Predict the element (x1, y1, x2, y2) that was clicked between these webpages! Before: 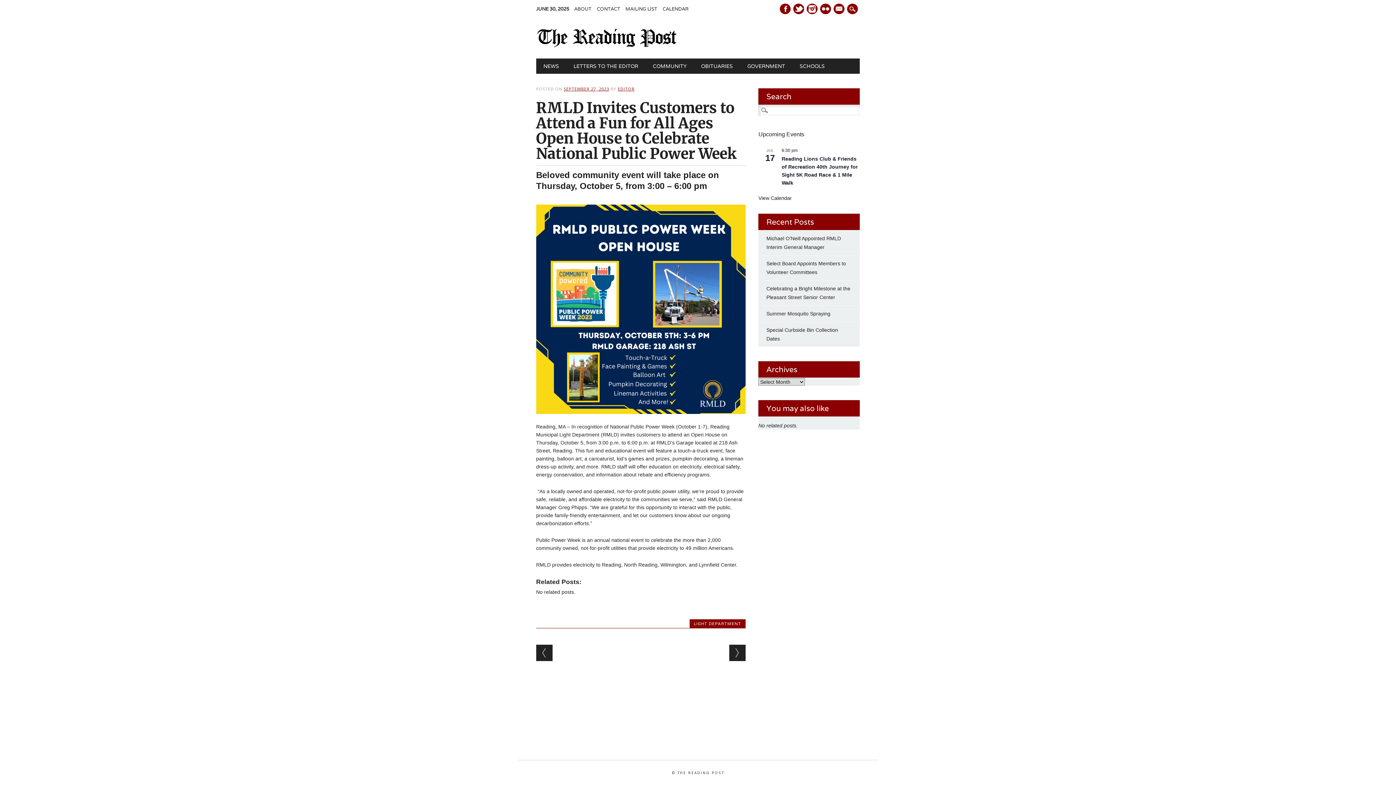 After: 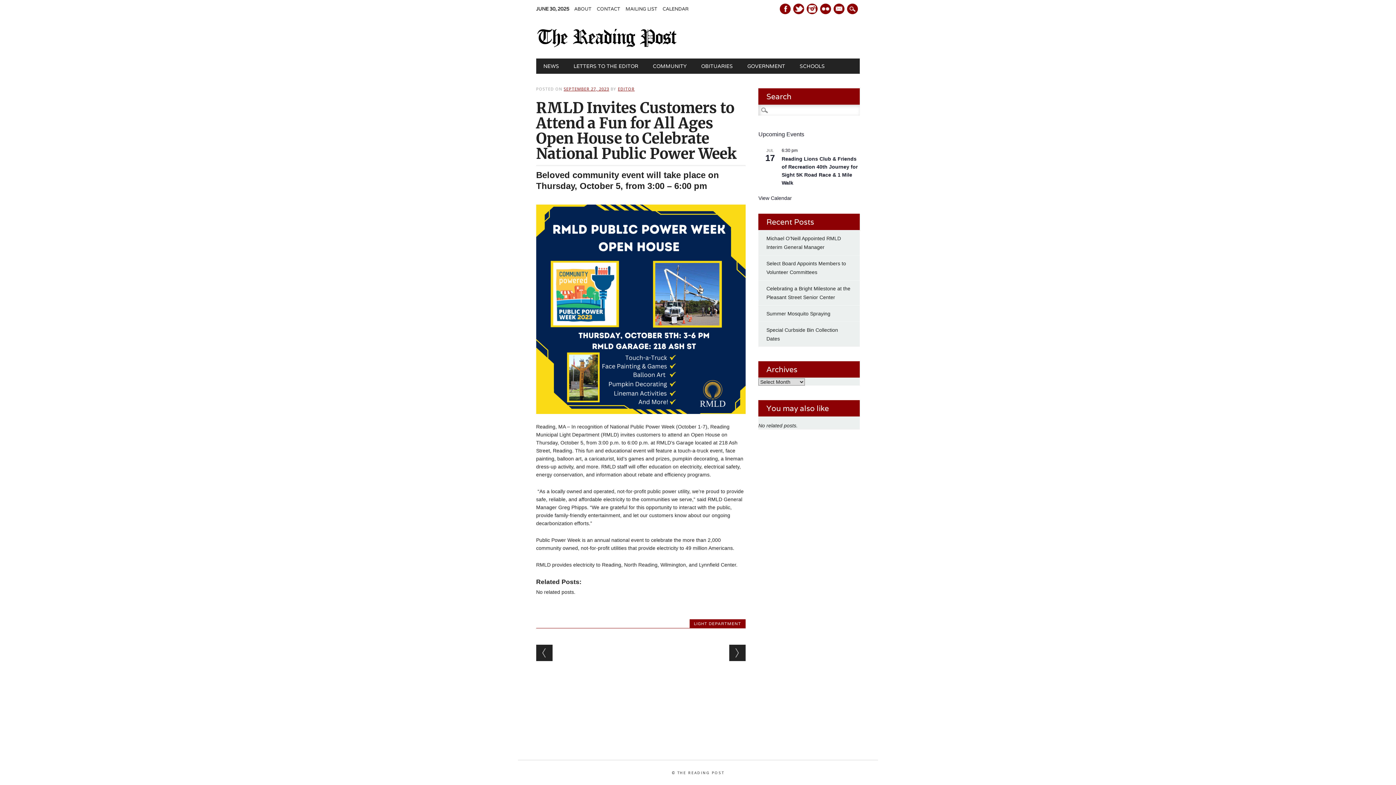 Action: label: E-mail bbox: (833, 3, 844, 14)